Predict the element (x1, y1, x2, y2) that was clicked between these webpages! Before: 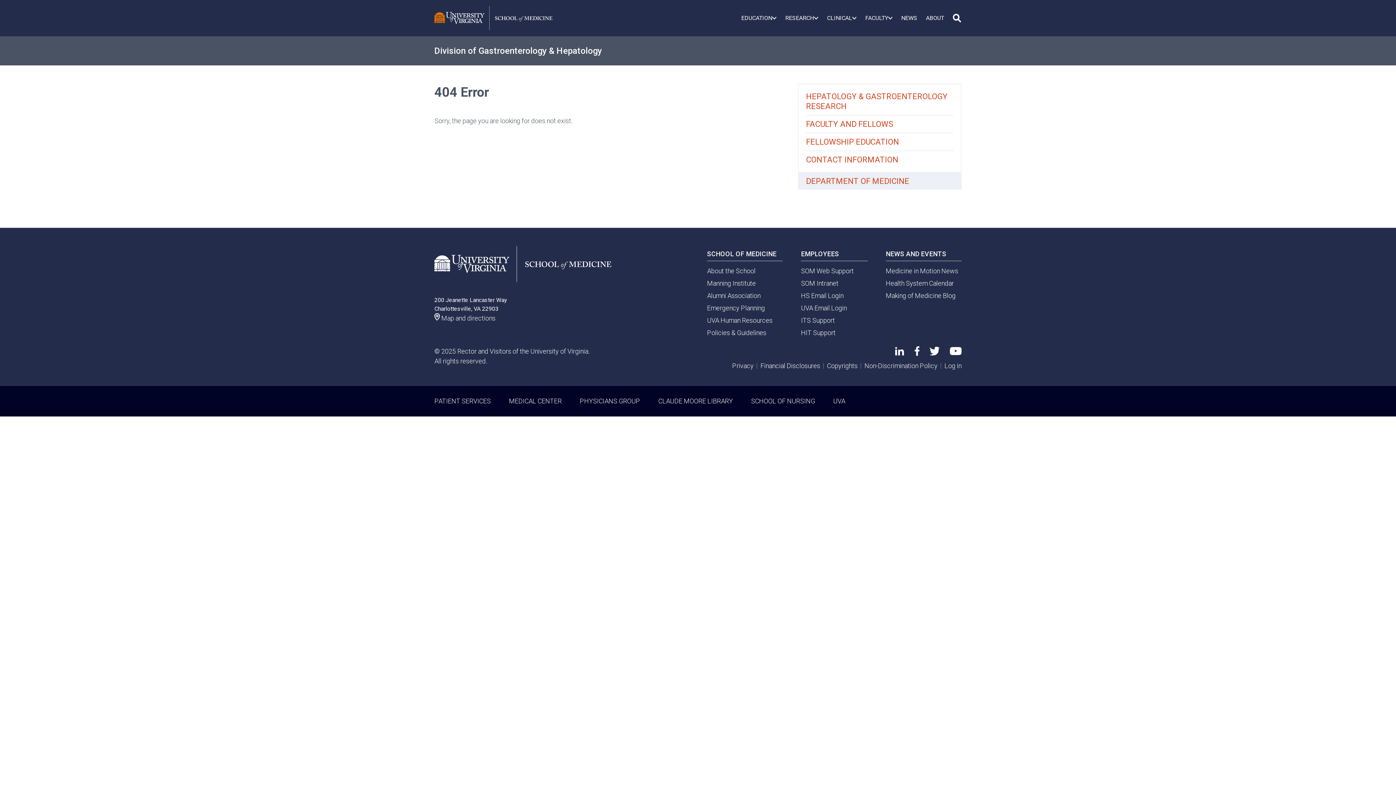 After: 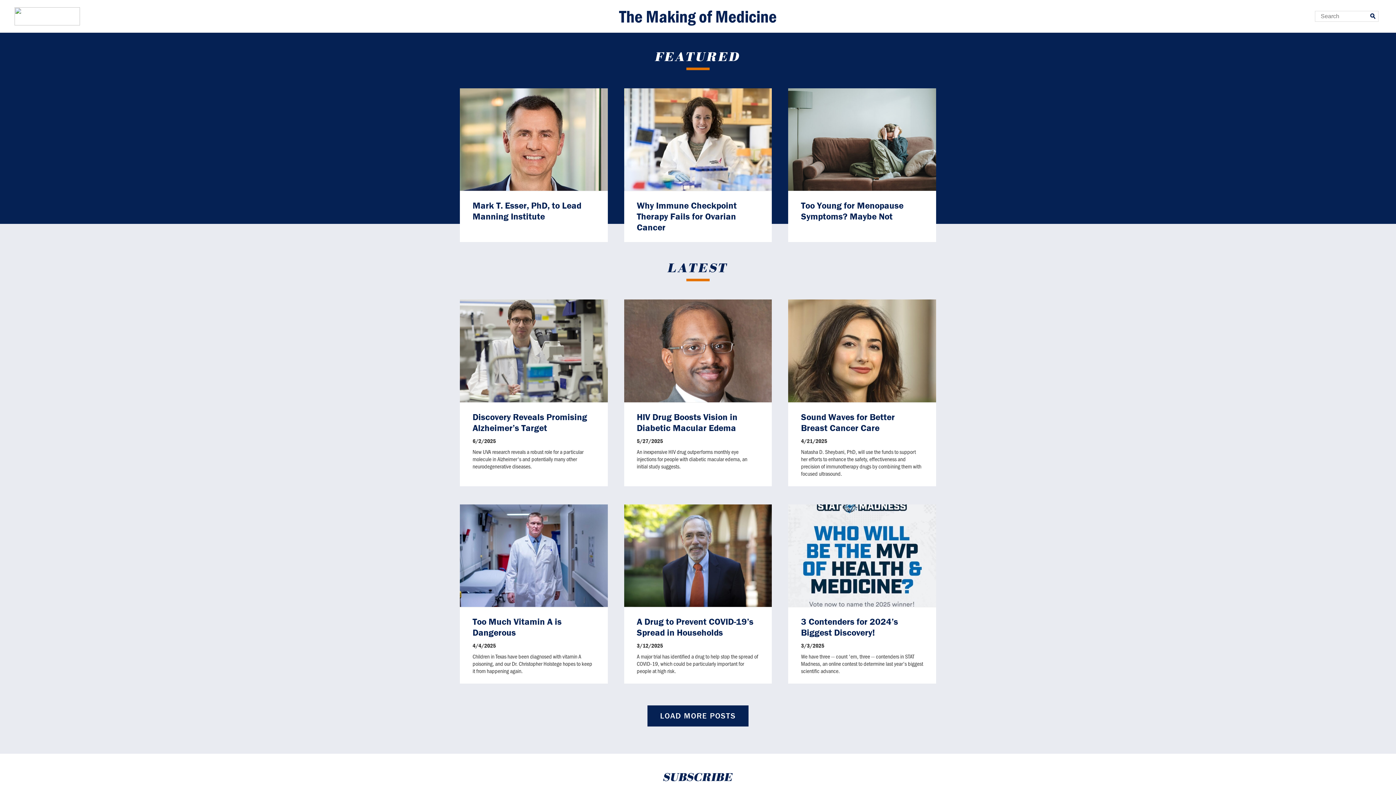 Action: bbox: (886, 291, 955, 299) label: Making of Medicine Blog